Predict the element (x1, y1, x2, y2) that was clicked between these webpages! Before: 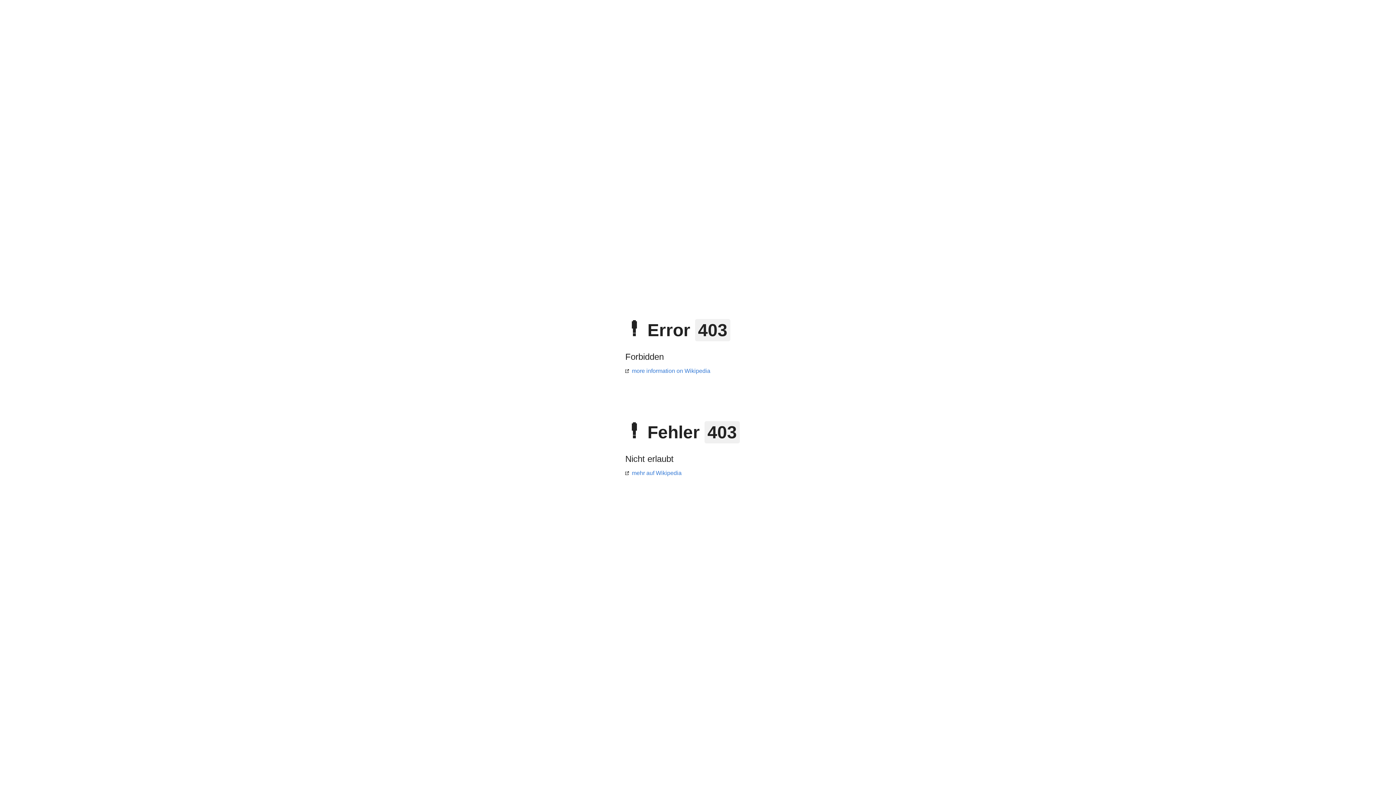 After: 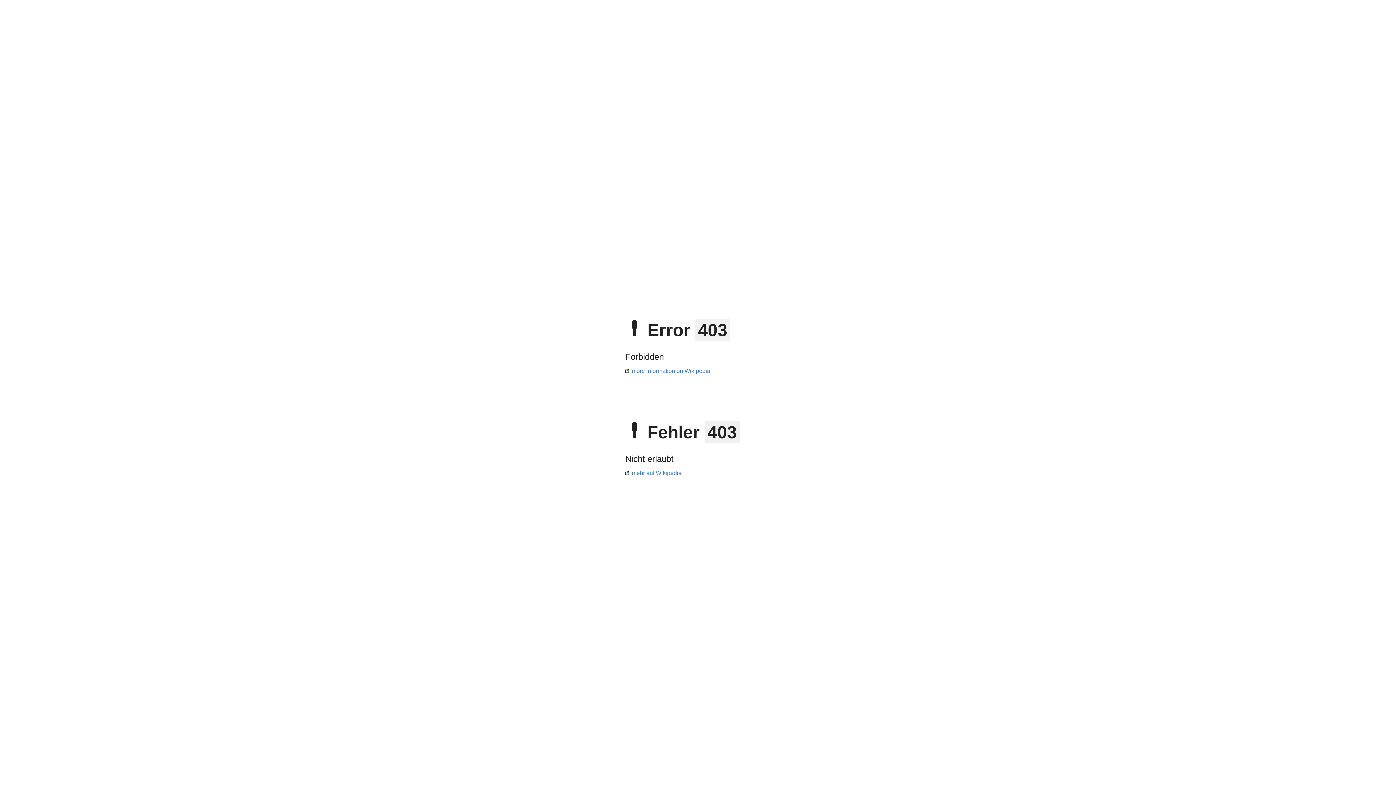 Action: bbox: (625, 470, 681, 476) label: mehr auf Wikipedia